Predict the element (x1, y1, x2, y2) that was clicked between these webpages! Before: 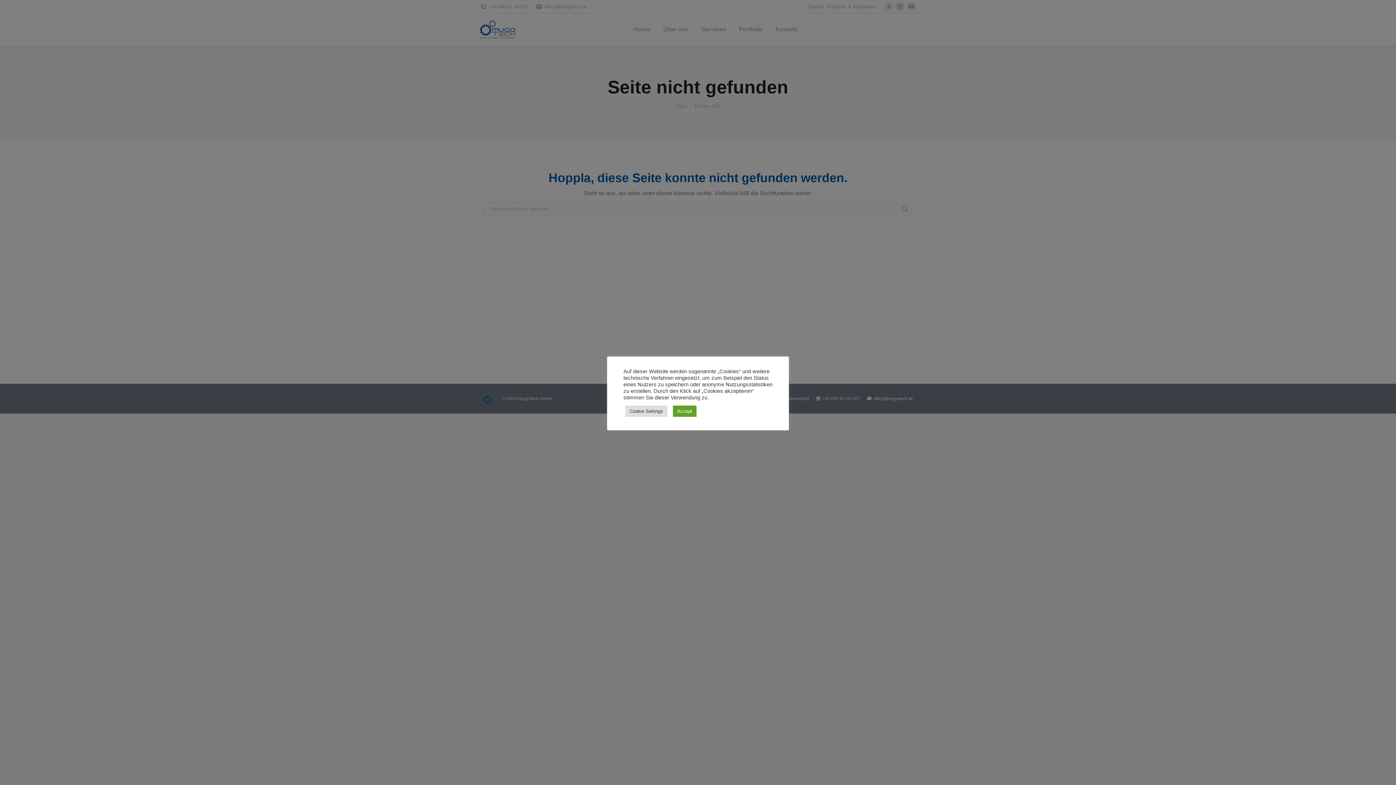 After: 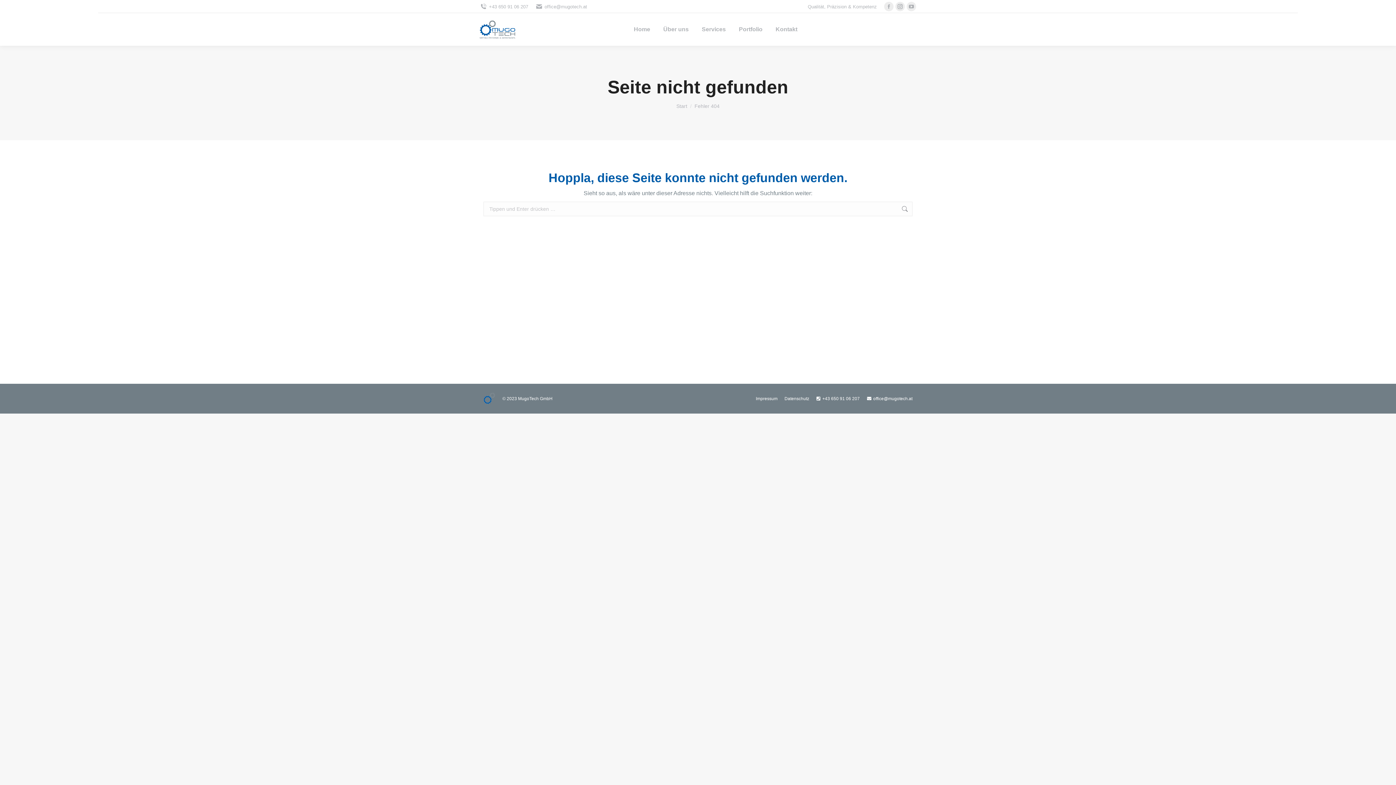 Action: label: Accept bbox: (673, 405, 696, 416)